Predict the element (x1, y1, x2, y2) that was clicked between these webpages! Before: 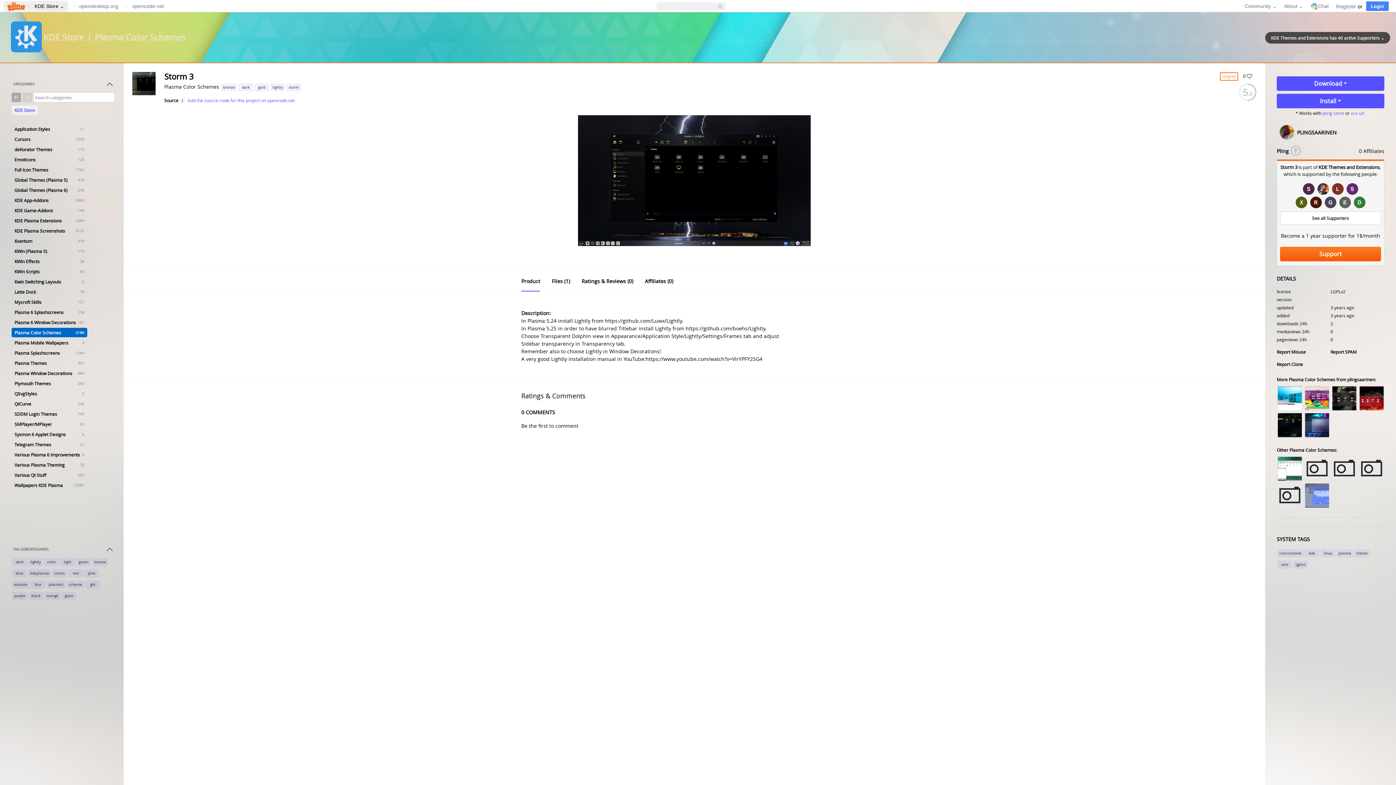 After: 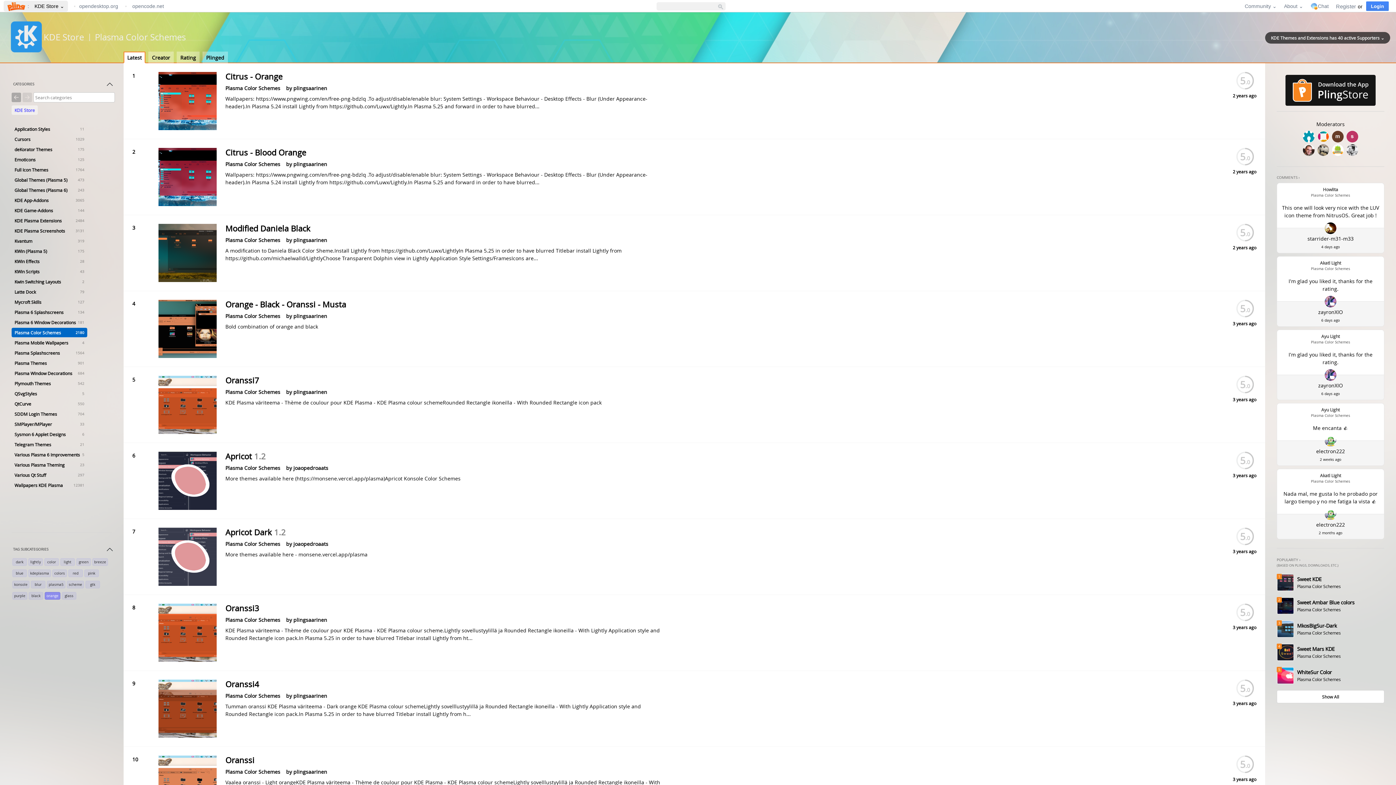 Action: bbox: (44, 592, 61, 598) label: orange